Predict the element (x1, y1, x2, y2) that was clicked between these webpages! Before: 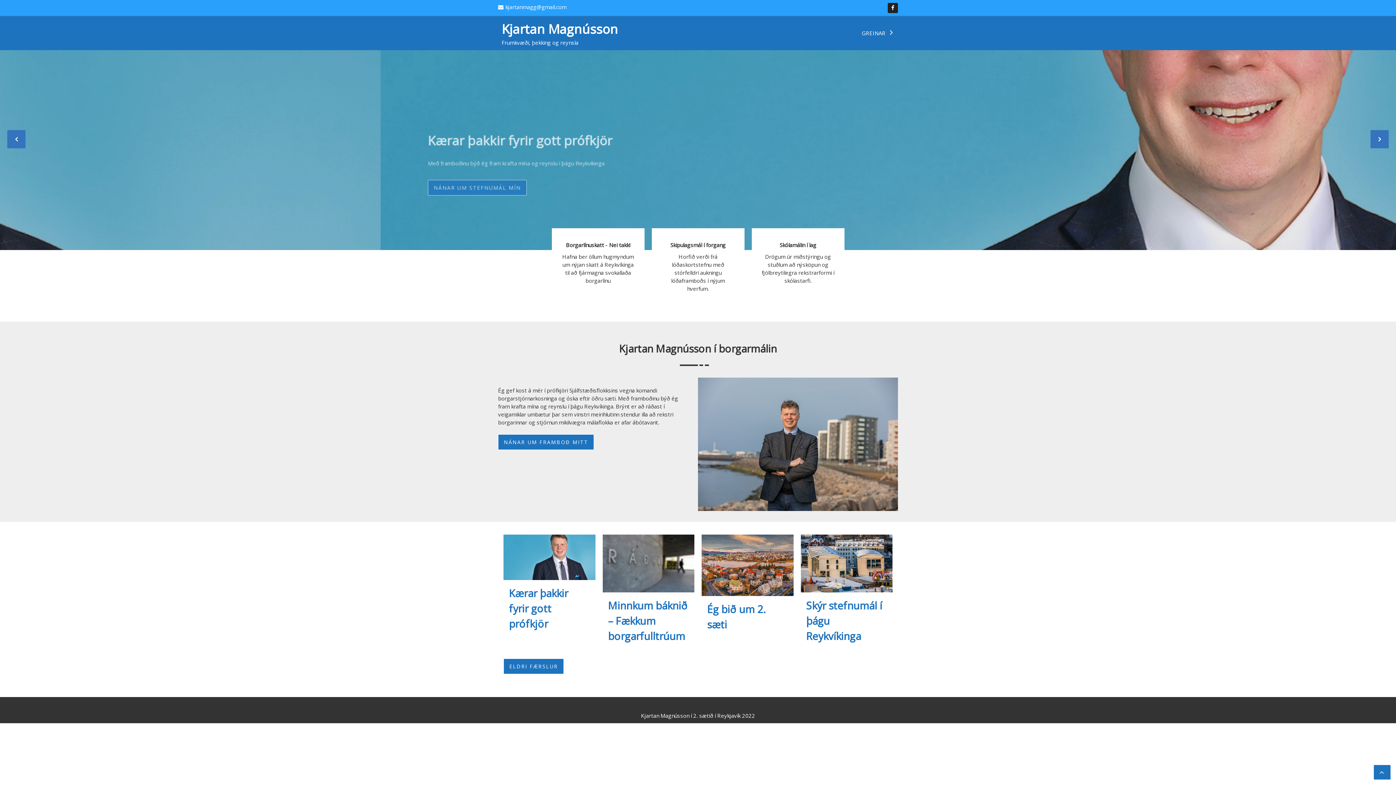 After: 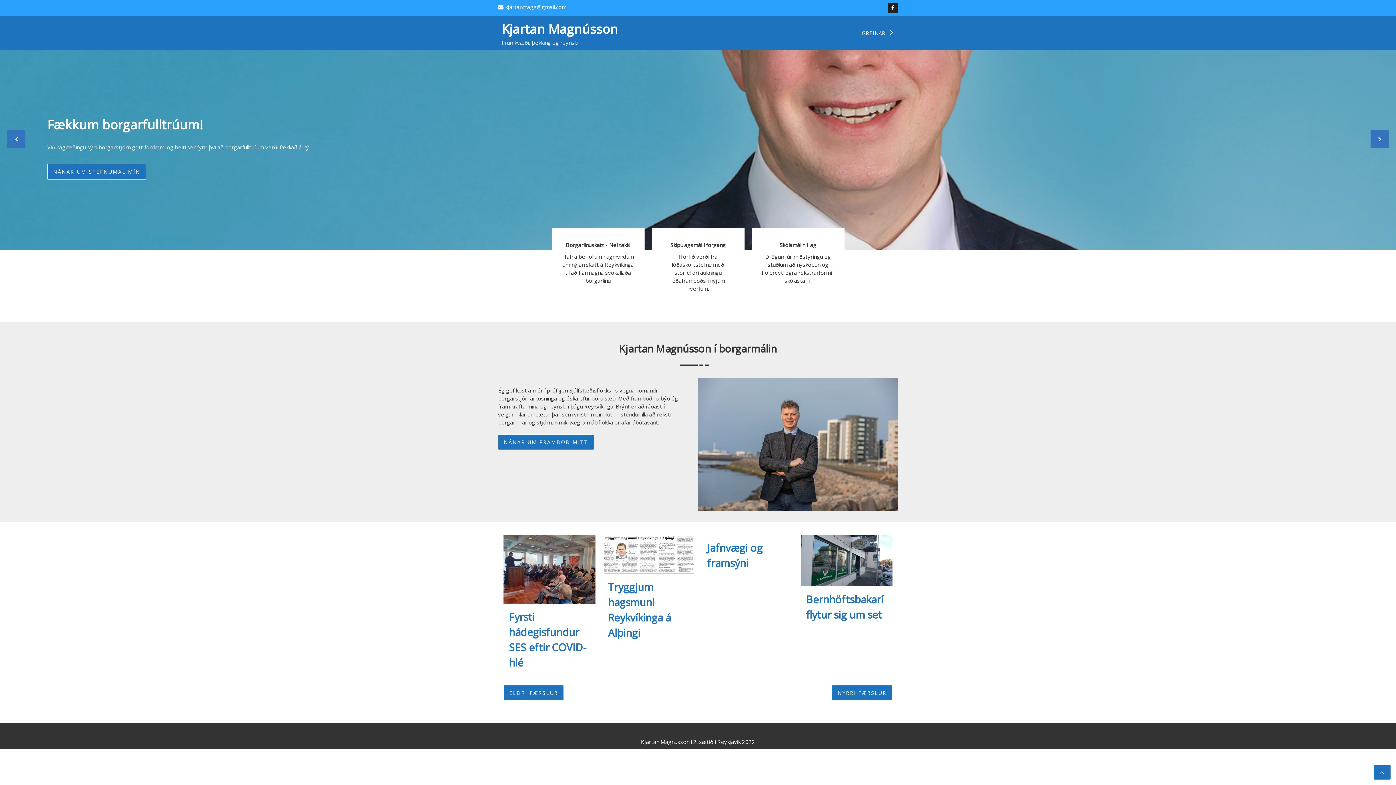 Action: label: ELDRI FÆRSLUR bbox: (503, 659, 564, 674)